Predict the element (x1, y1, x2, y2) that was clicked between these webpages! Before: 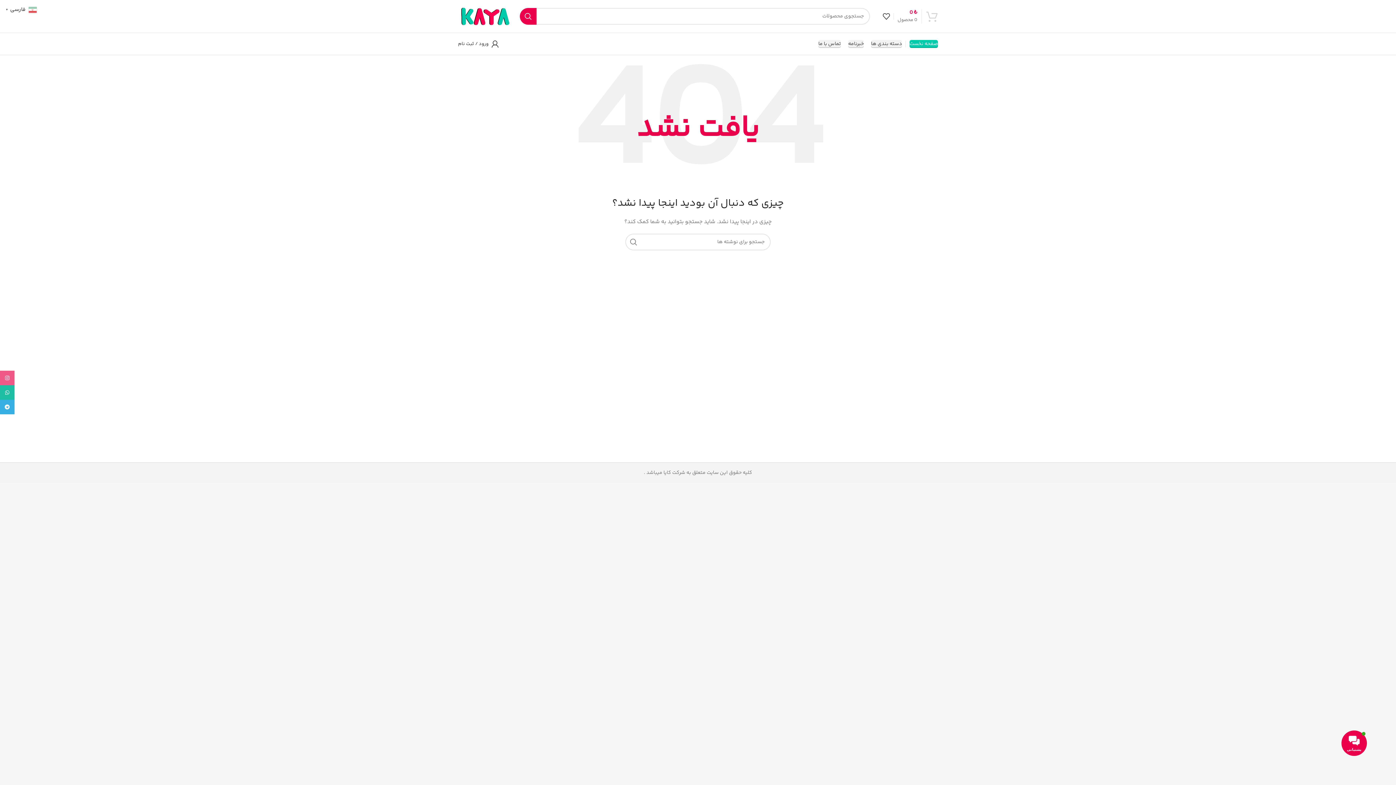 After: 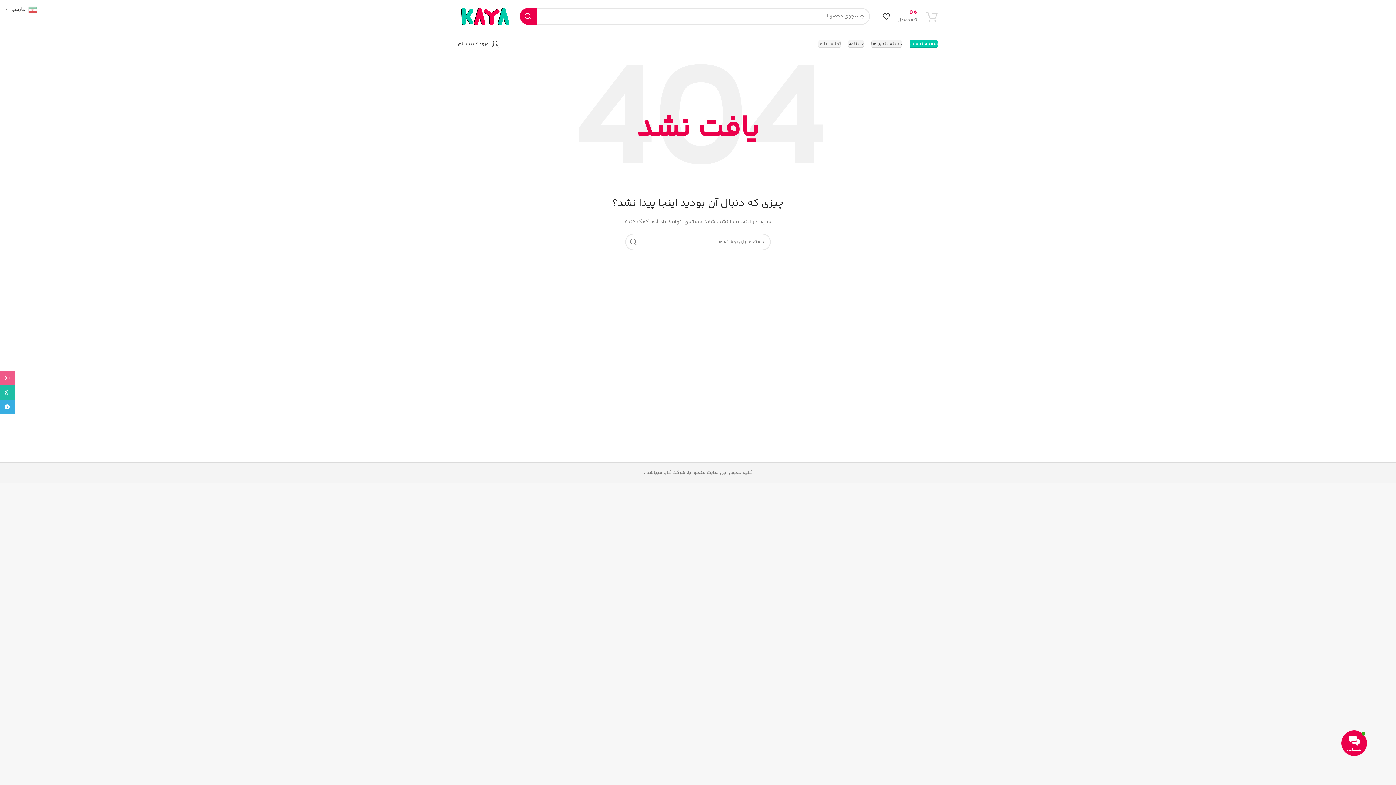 Action: label: تماس با ما bbox: (818, 40, 841, 48)